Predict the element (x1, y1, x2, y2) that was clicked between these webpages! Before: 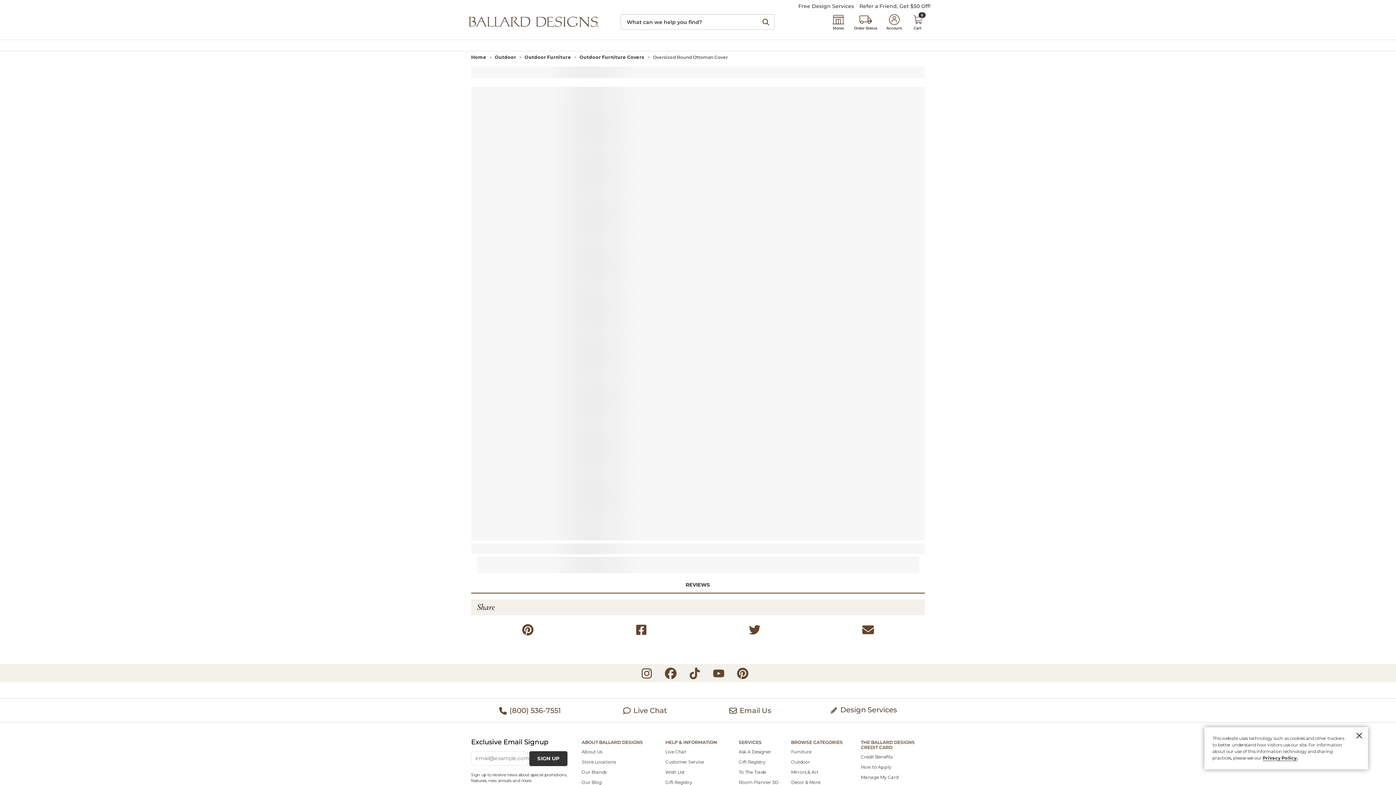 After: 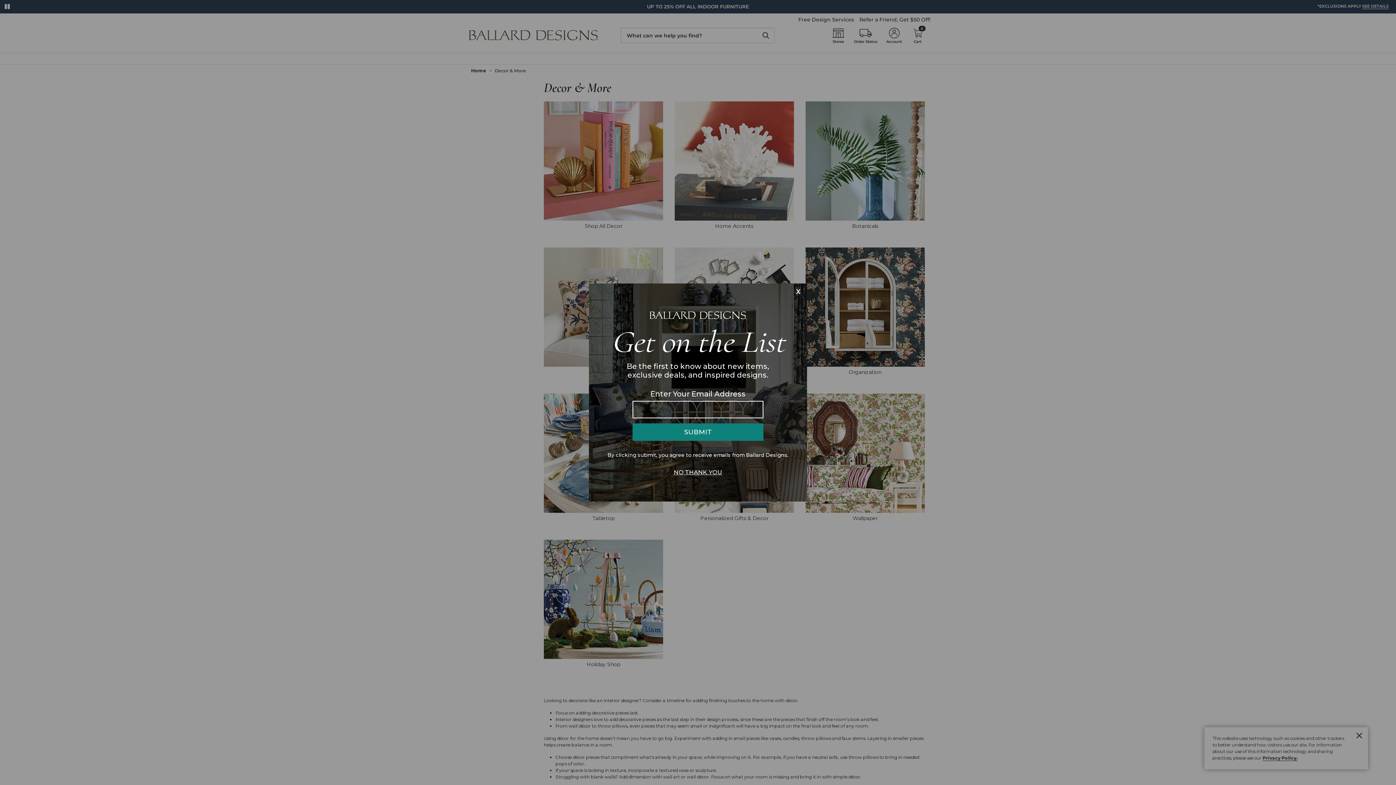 Action: label: Décor & More bbox: (791, 780, 821, 785)